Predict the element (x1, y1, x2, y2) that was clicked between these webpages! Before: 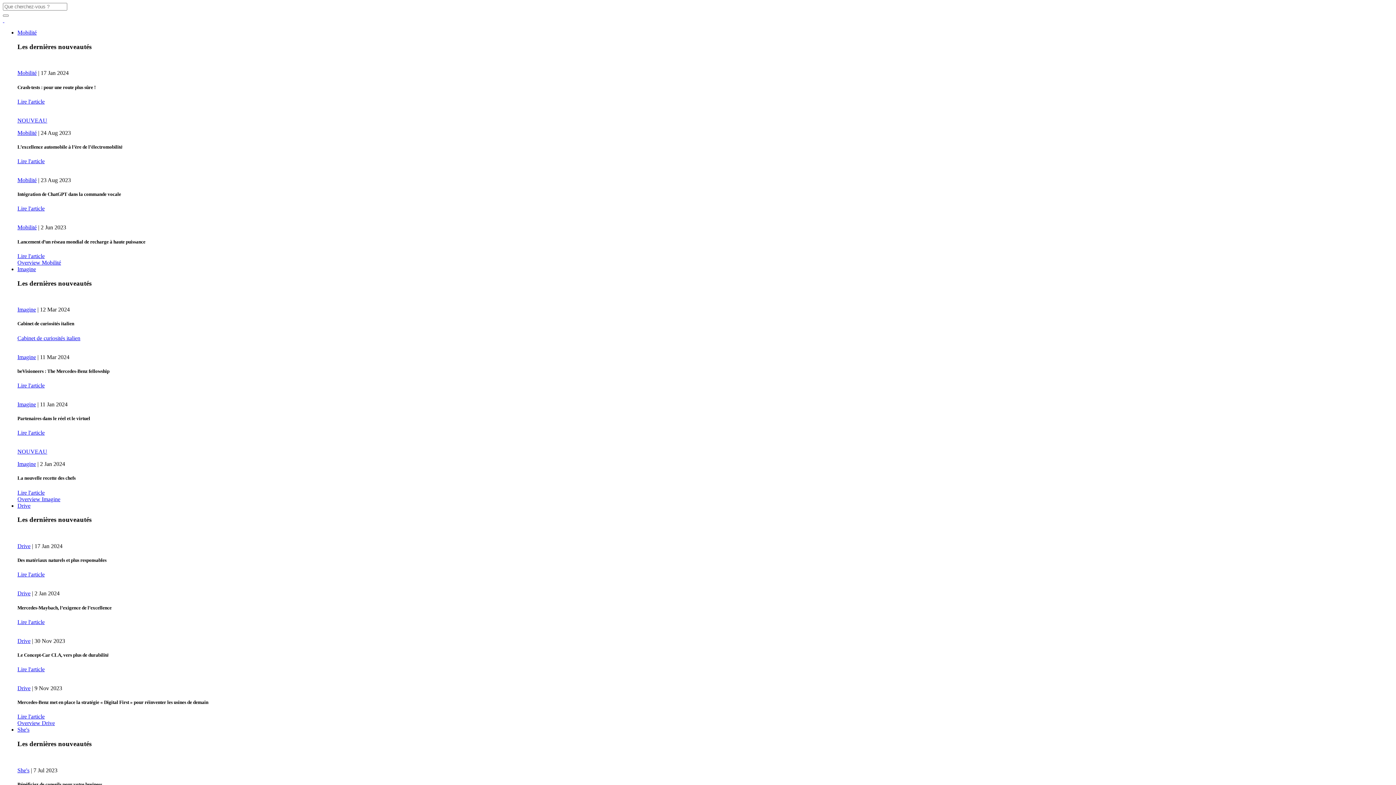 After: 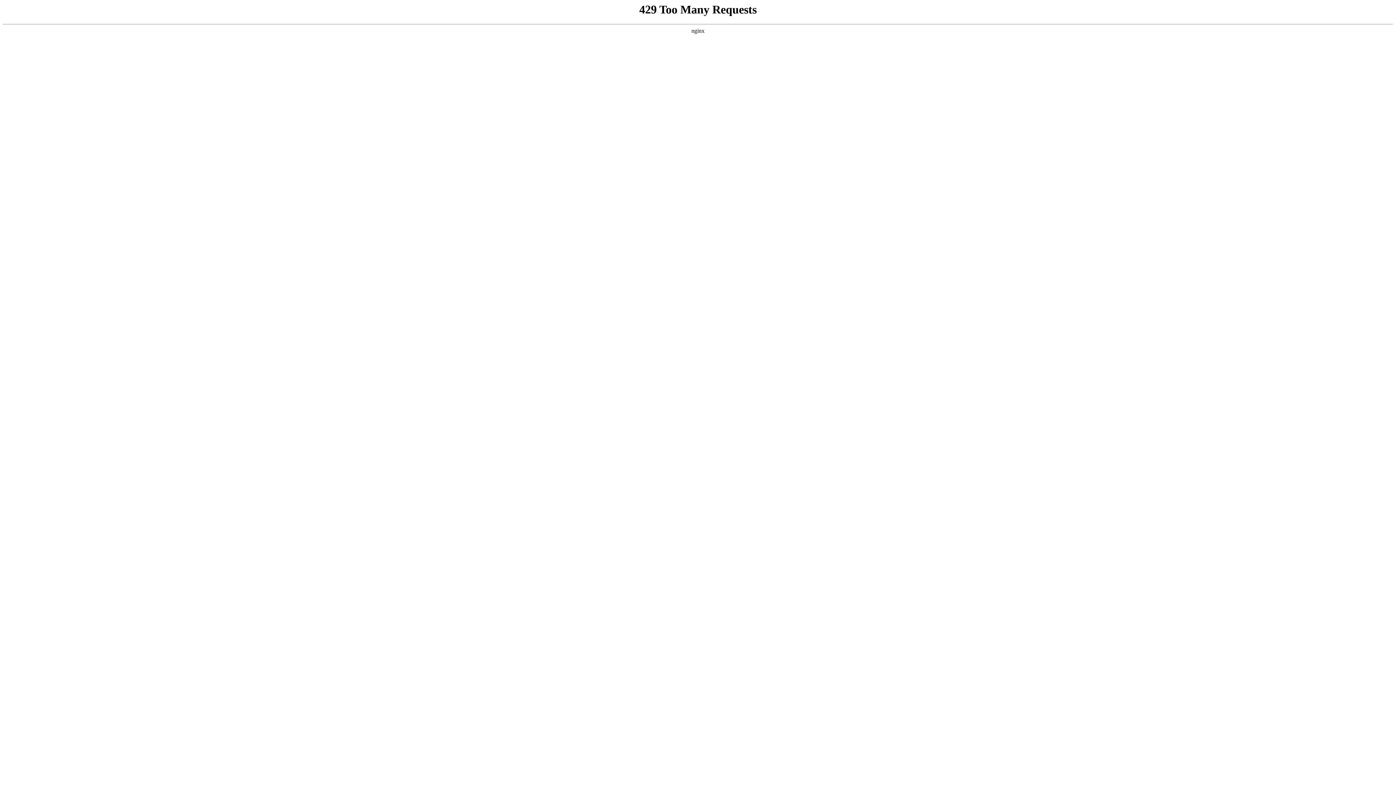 Action: bbox: (17, 502, 30, 508) label: Drive